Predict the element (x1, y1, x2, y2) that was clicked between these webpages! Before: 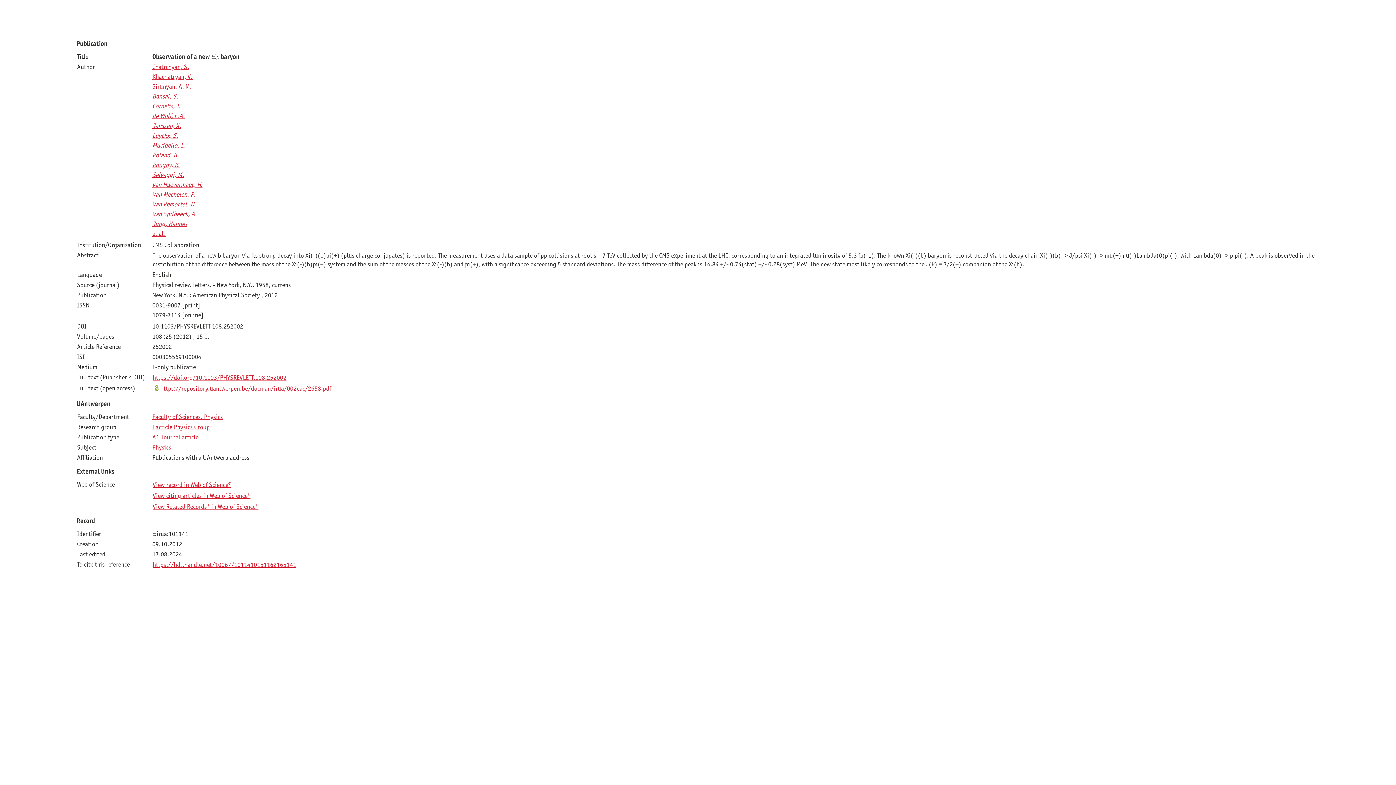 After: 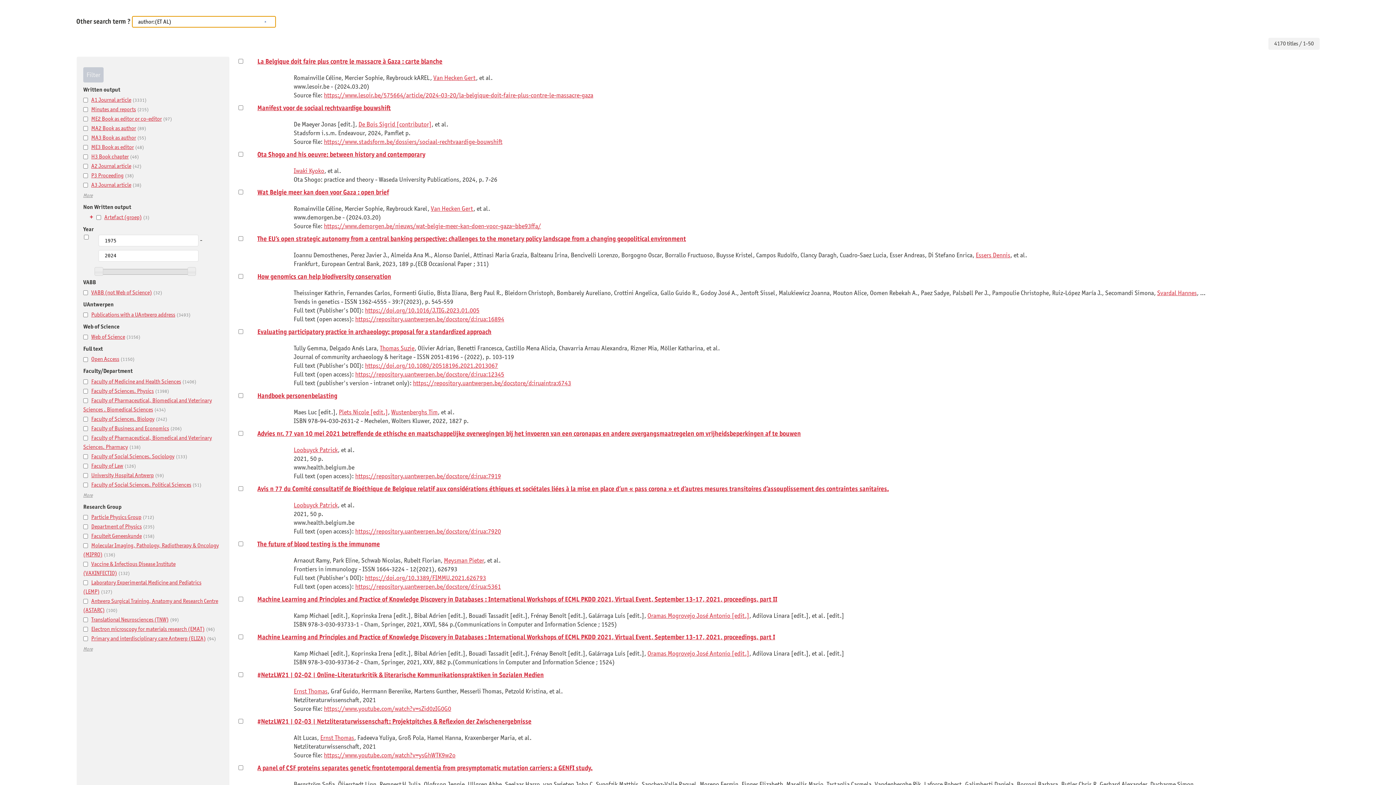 Action: bbox: (152, 229, 165, 237) label: et al.